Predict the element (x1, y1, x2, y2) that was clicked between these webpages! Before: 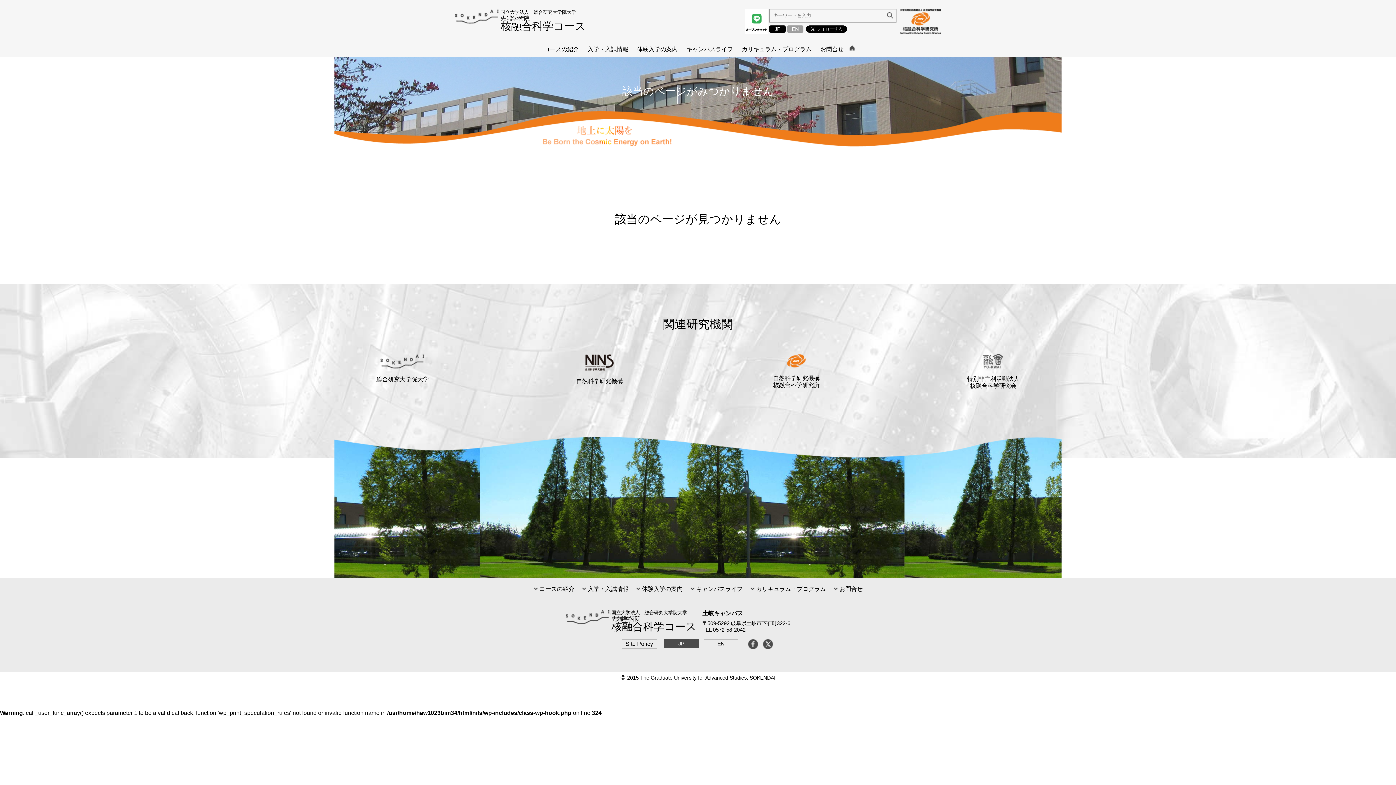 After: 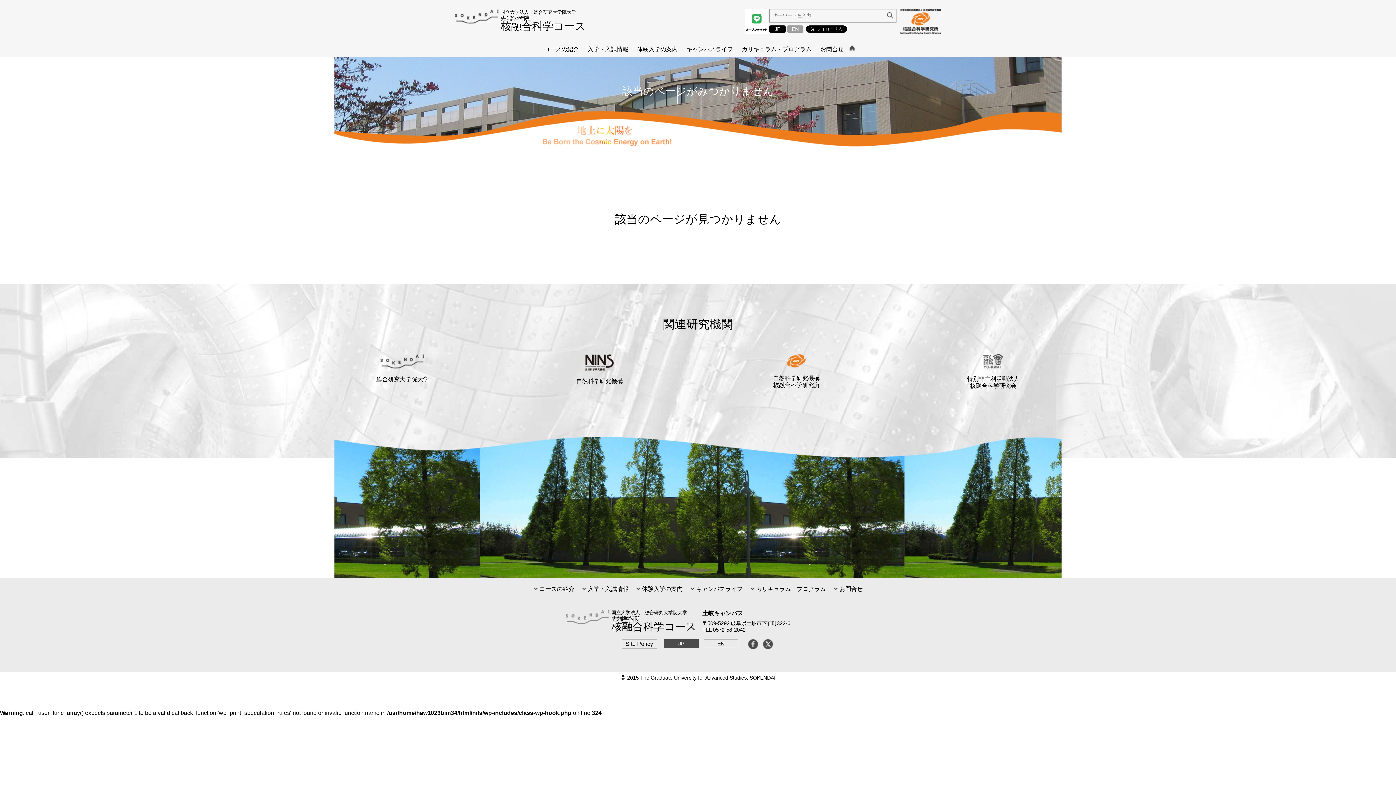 Action: bbox: (565, 619, 610, 625)